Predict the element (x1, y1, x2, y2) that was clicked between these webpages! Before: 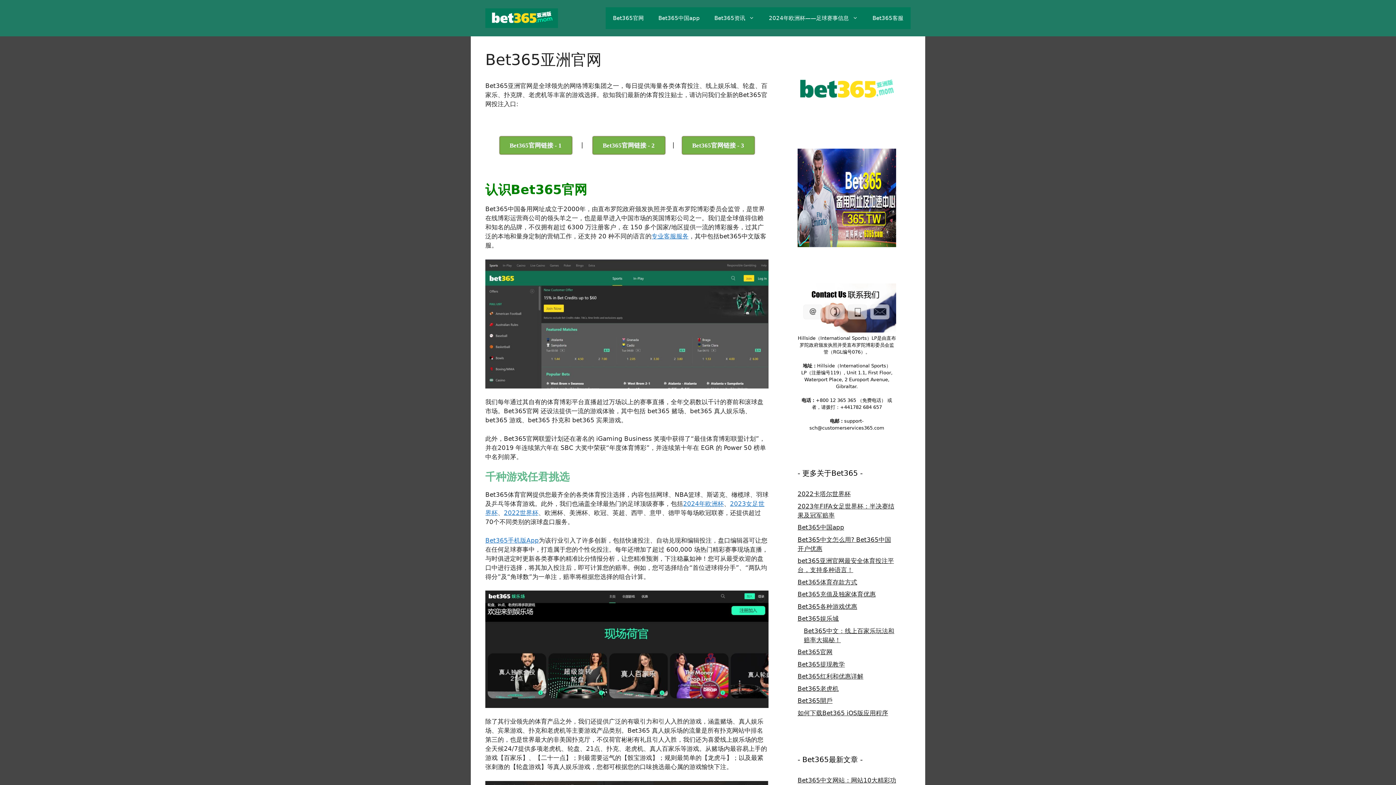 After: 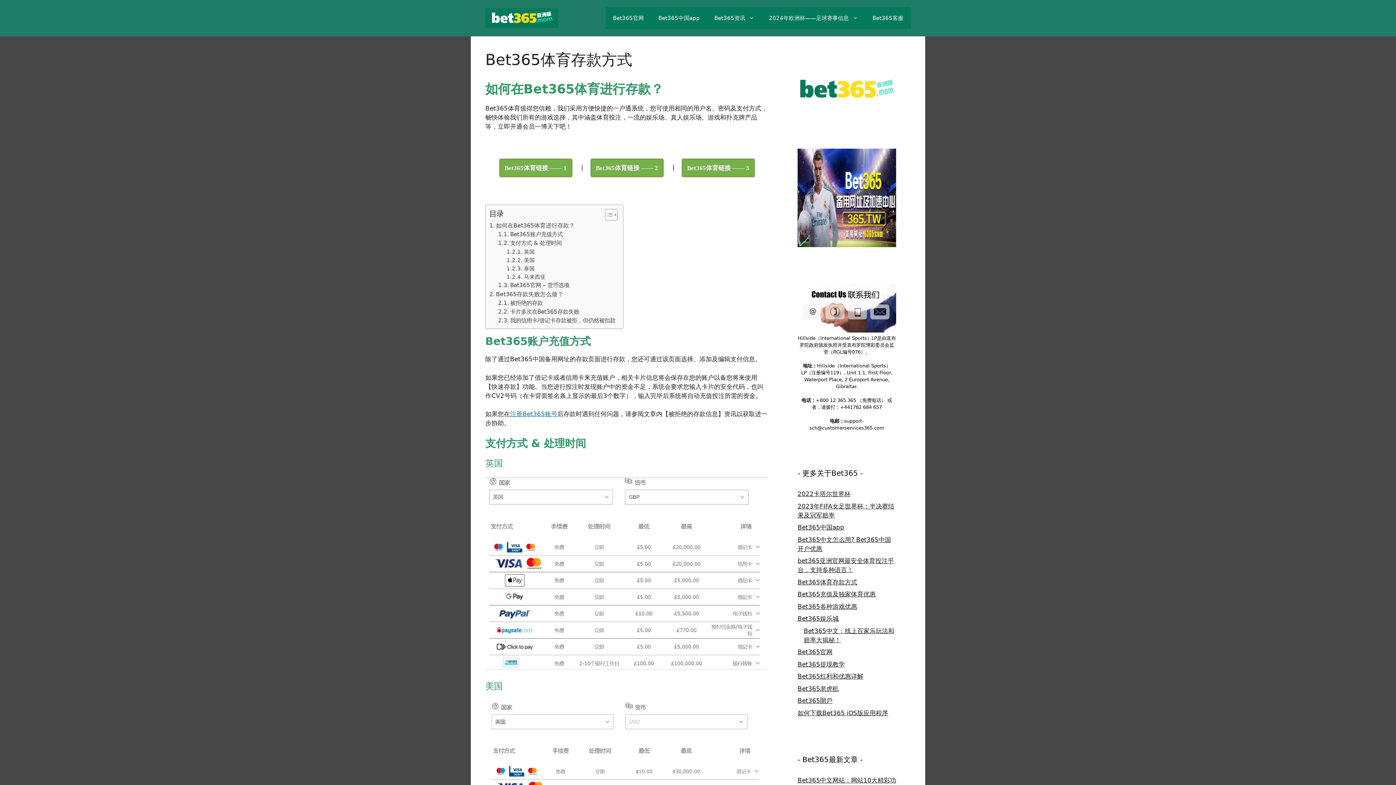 Action: bbox: (797, 578, 857, 586) label: Bet365体育存款方式